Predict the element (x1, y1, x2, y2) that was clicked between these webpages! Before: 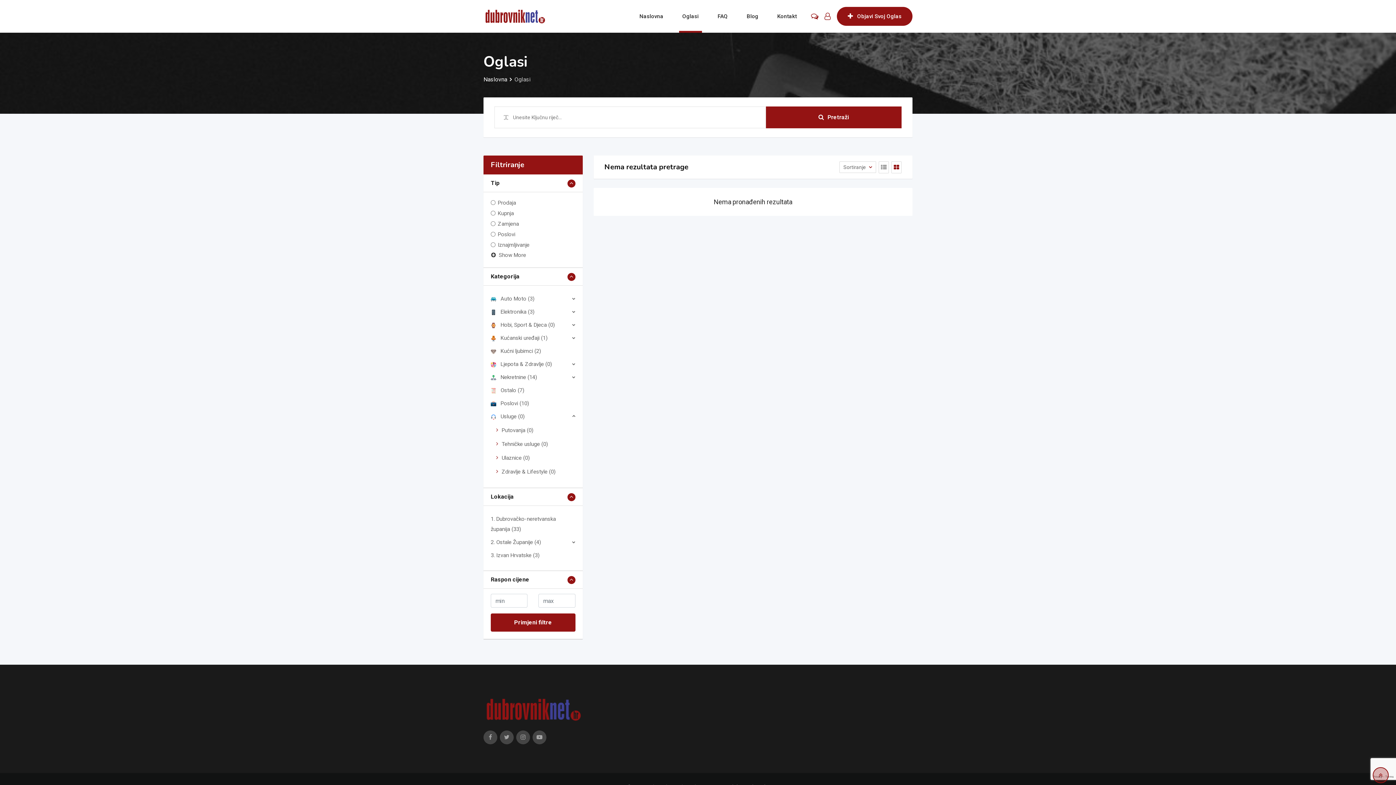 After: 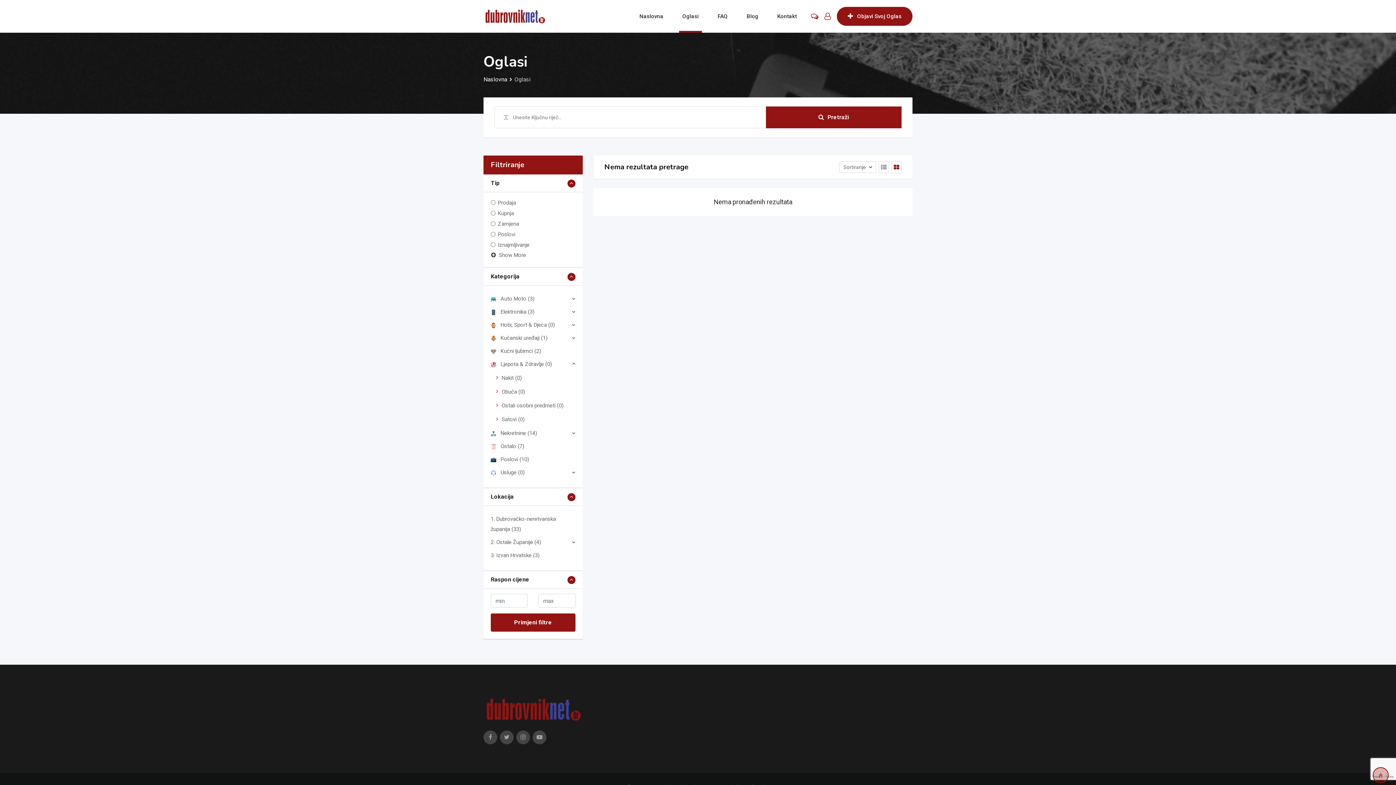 Action: label: Ljepota & Zdravlje (0) bbox: (490, 361, 552, 367)